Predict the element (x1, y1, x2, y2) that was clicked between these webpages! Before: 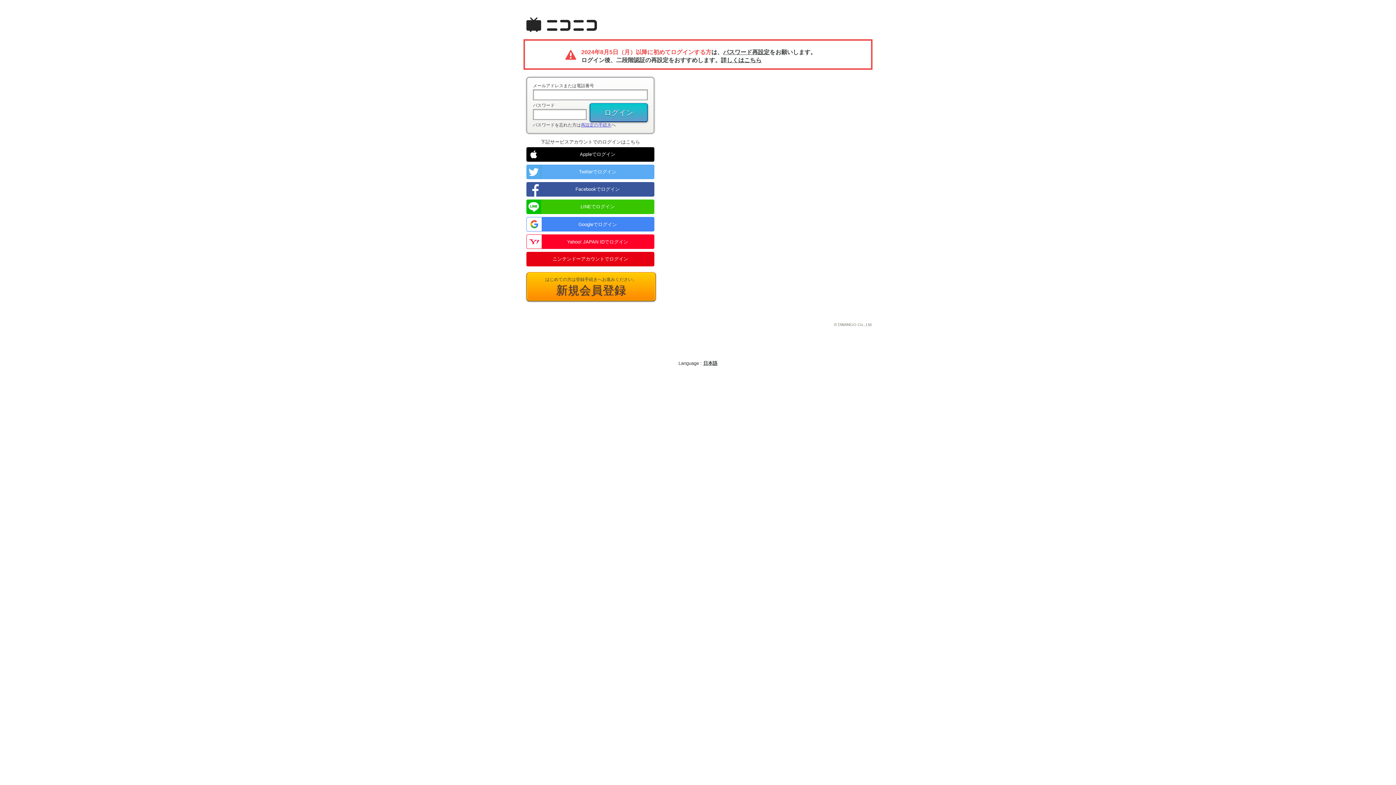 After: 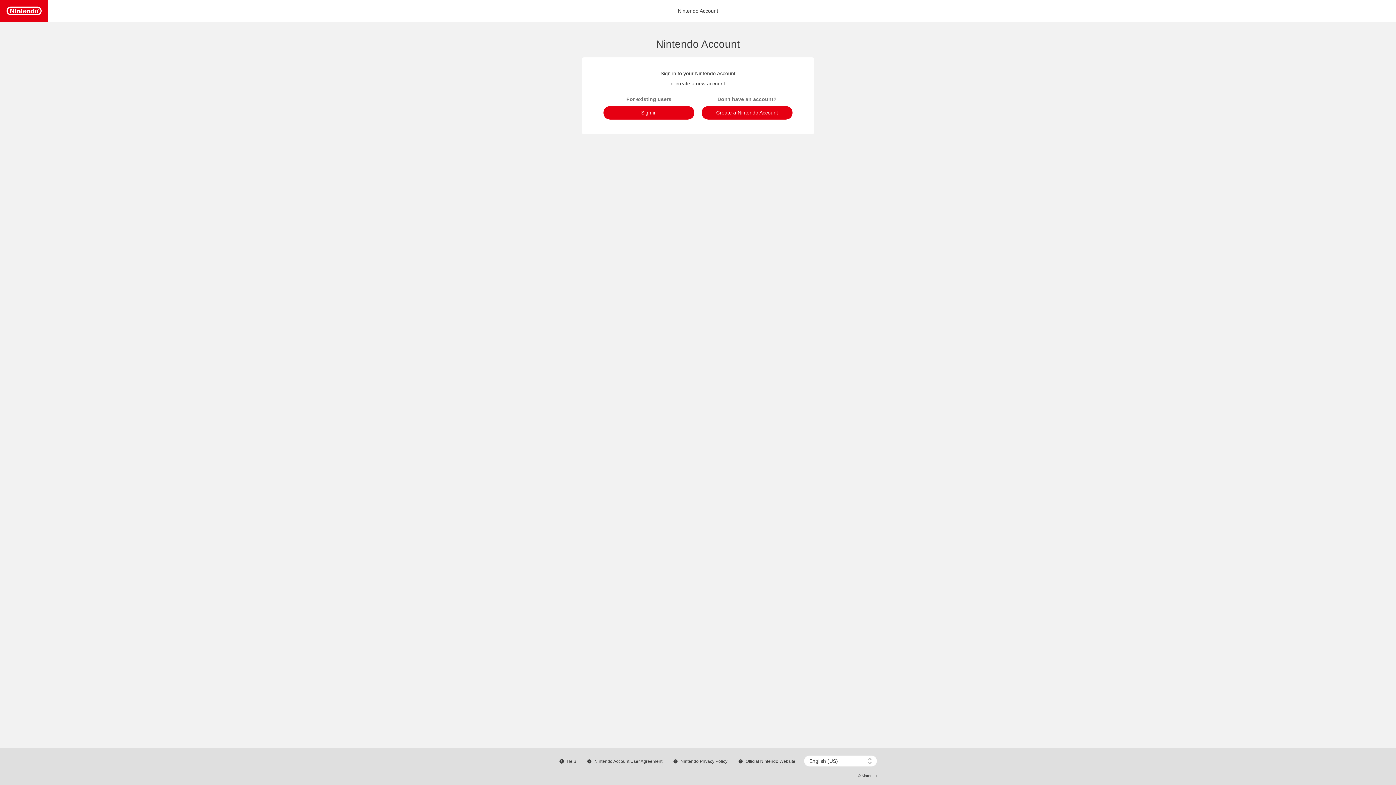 Action: label: ニンテンドーアカウントでログイン bbox: (526, 252, 654, 266)